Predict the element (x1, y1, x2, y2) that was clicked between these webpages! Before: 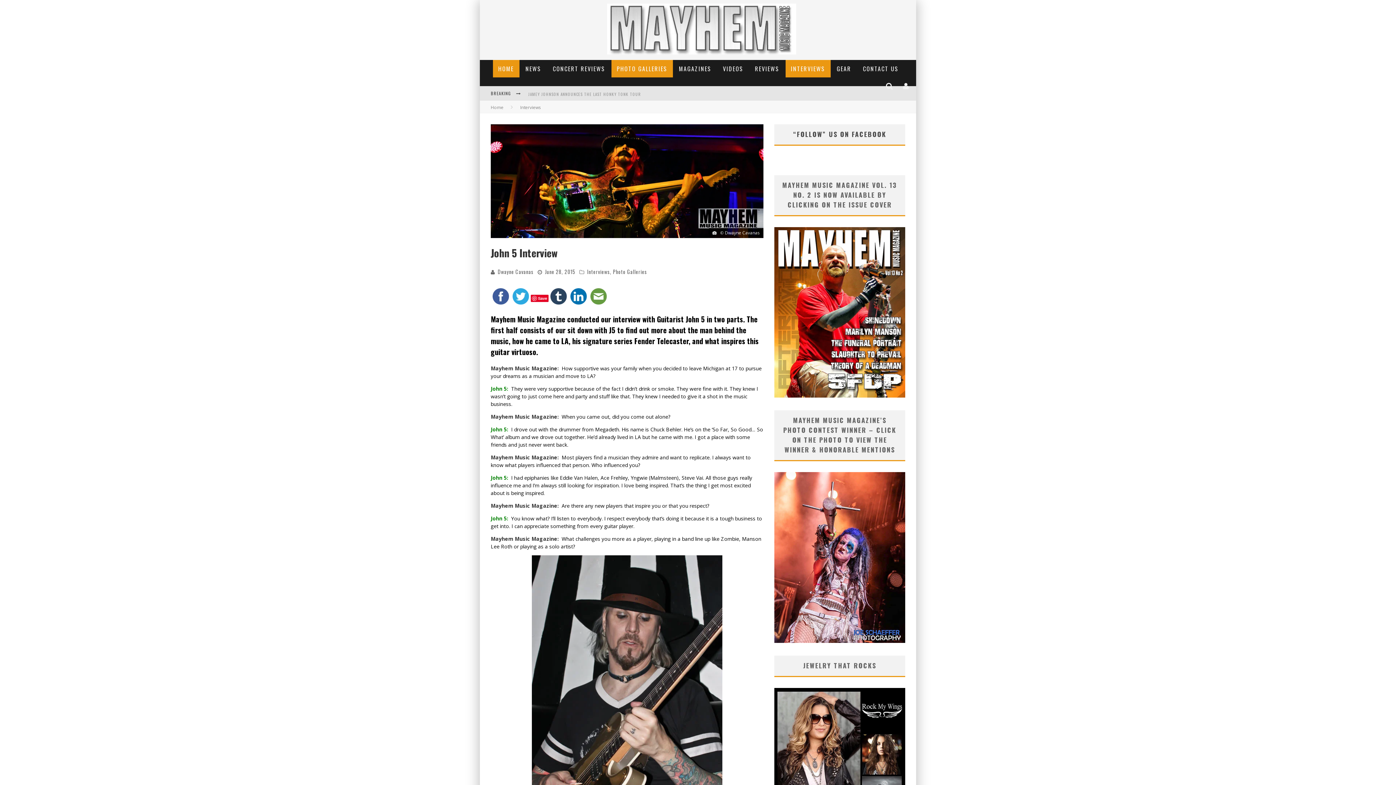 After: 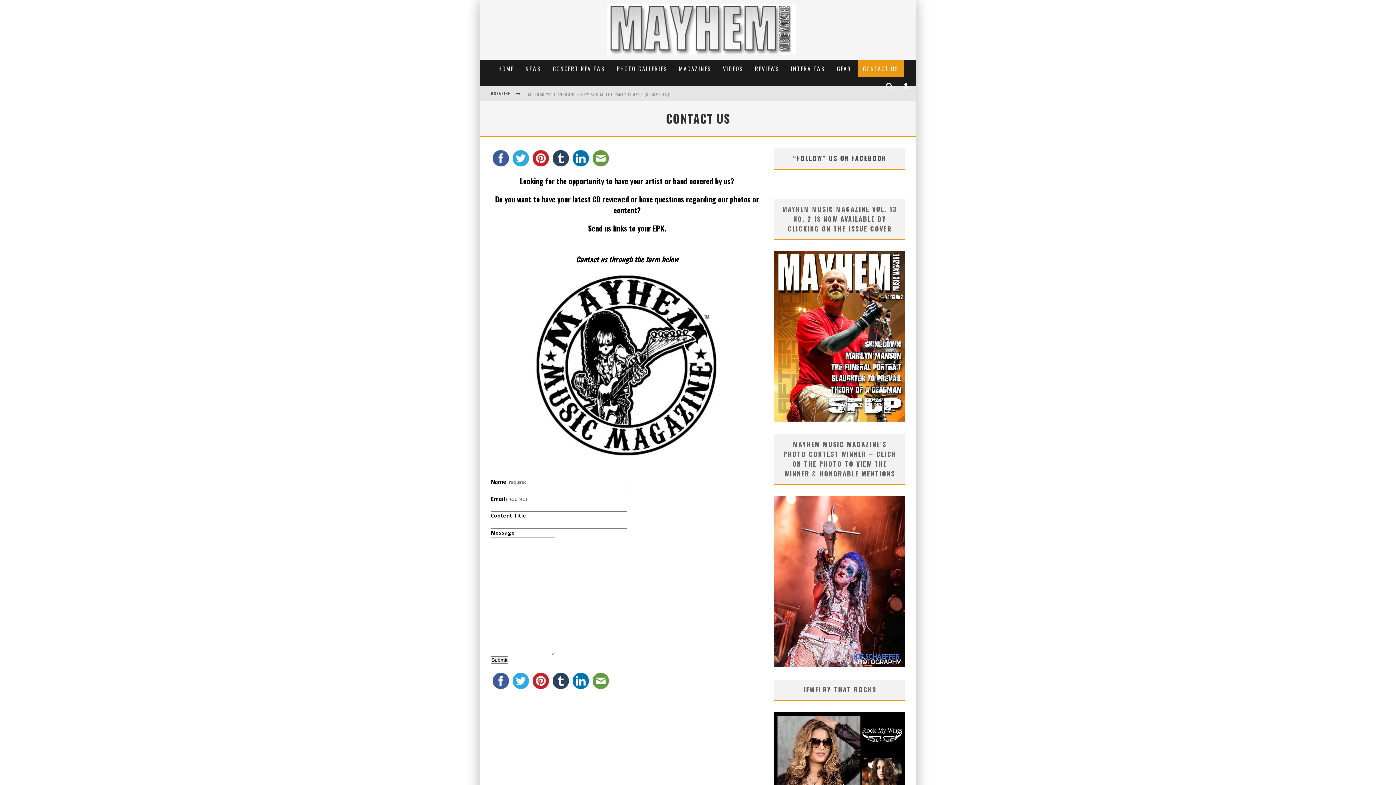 Action: label: CONTACT US bbox: (857, 60, 904, 77)